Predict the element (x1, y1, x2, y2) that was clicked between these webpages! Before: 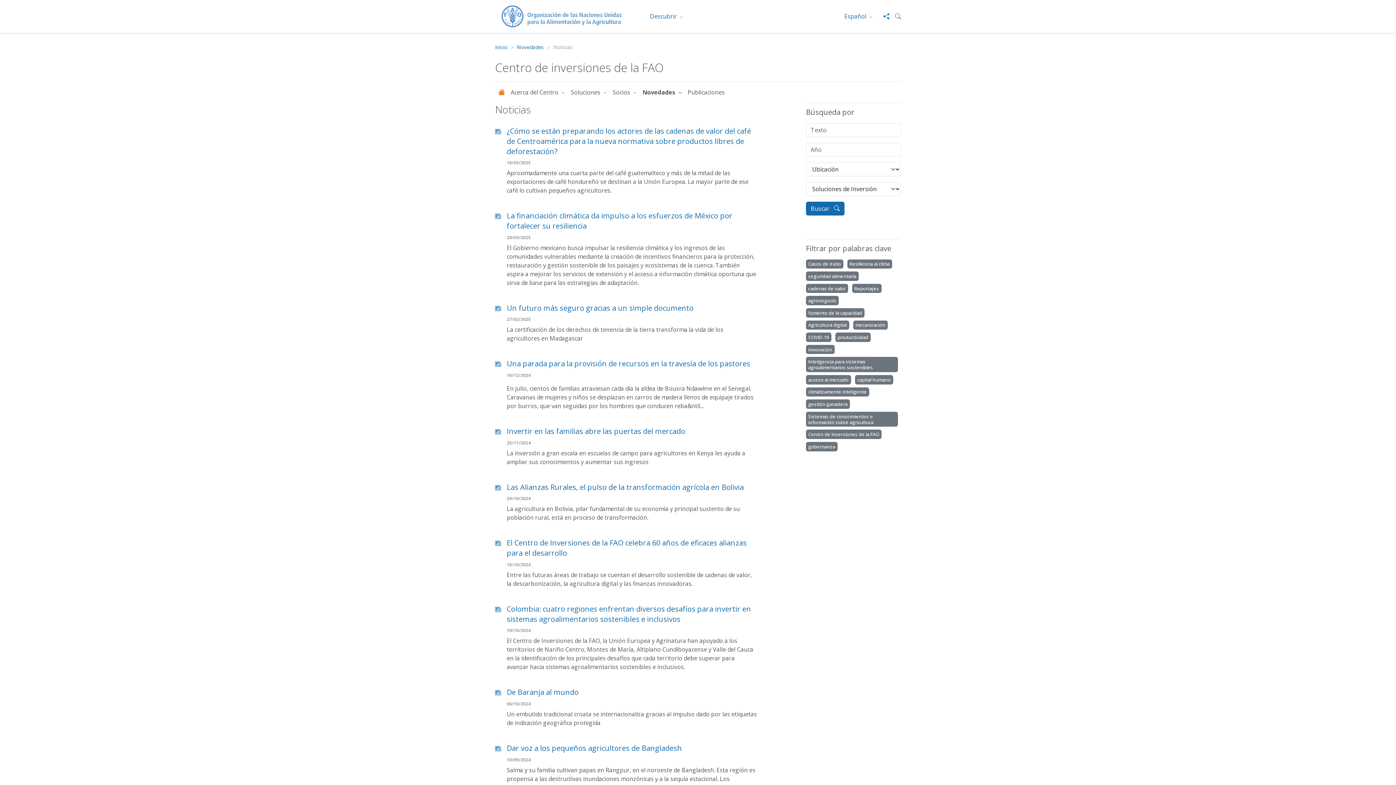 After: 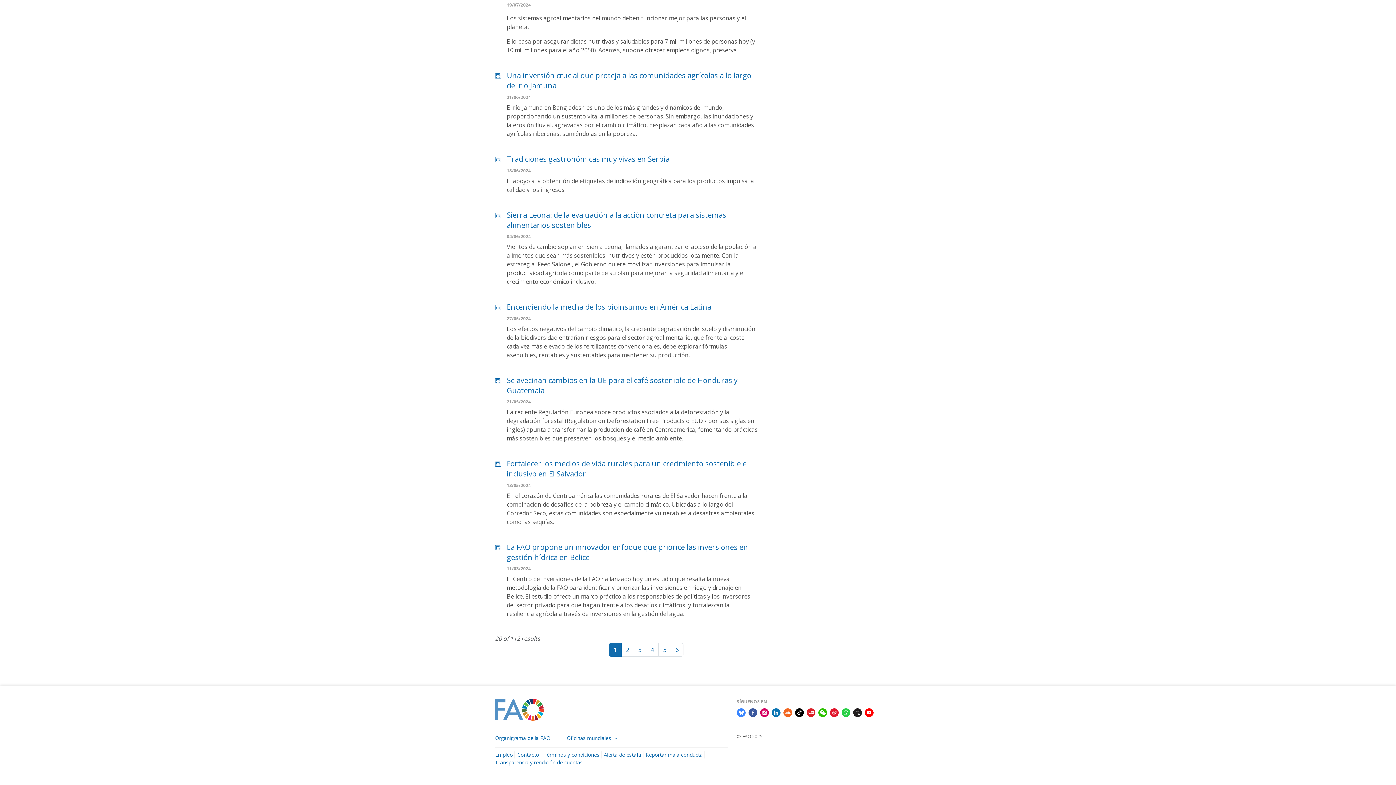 Action: bbox: (748, 517, 757, 525)